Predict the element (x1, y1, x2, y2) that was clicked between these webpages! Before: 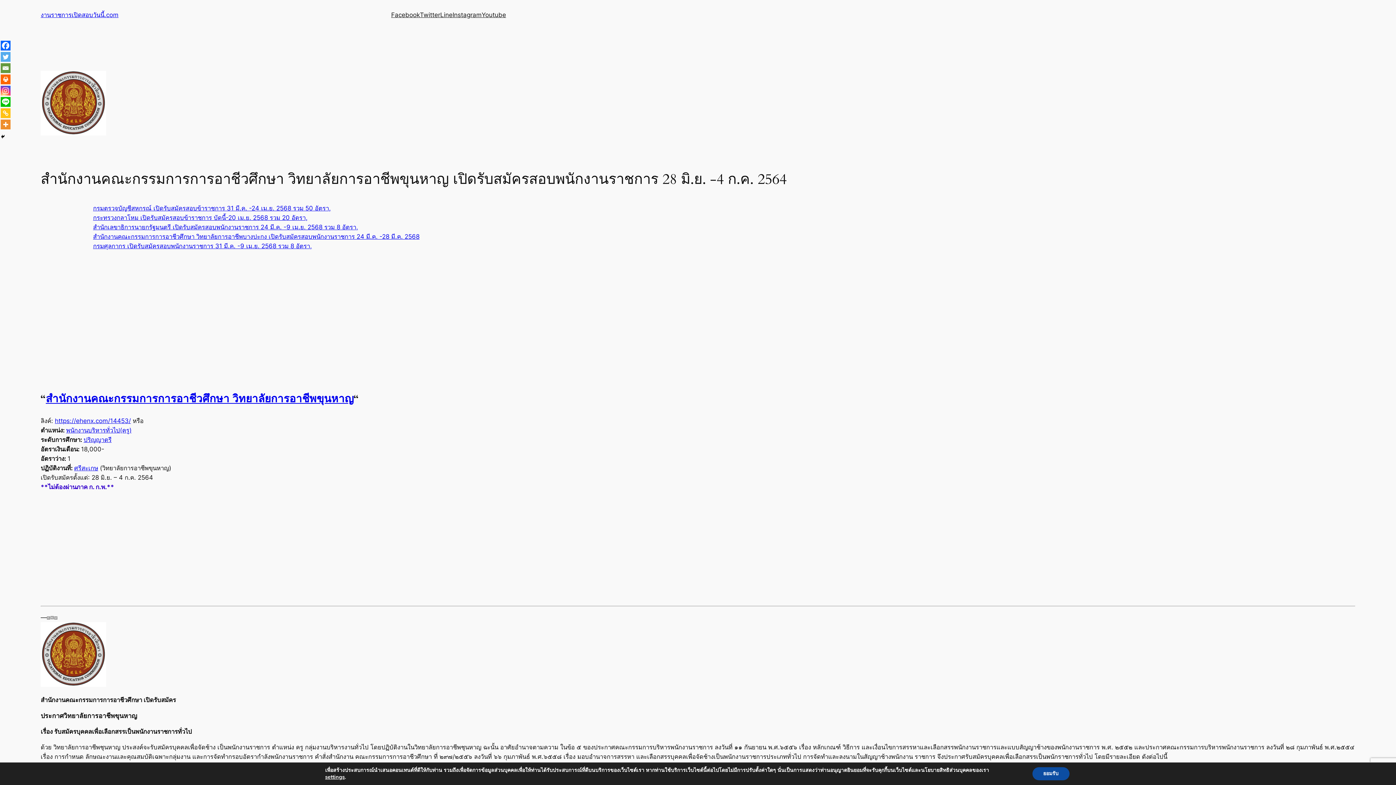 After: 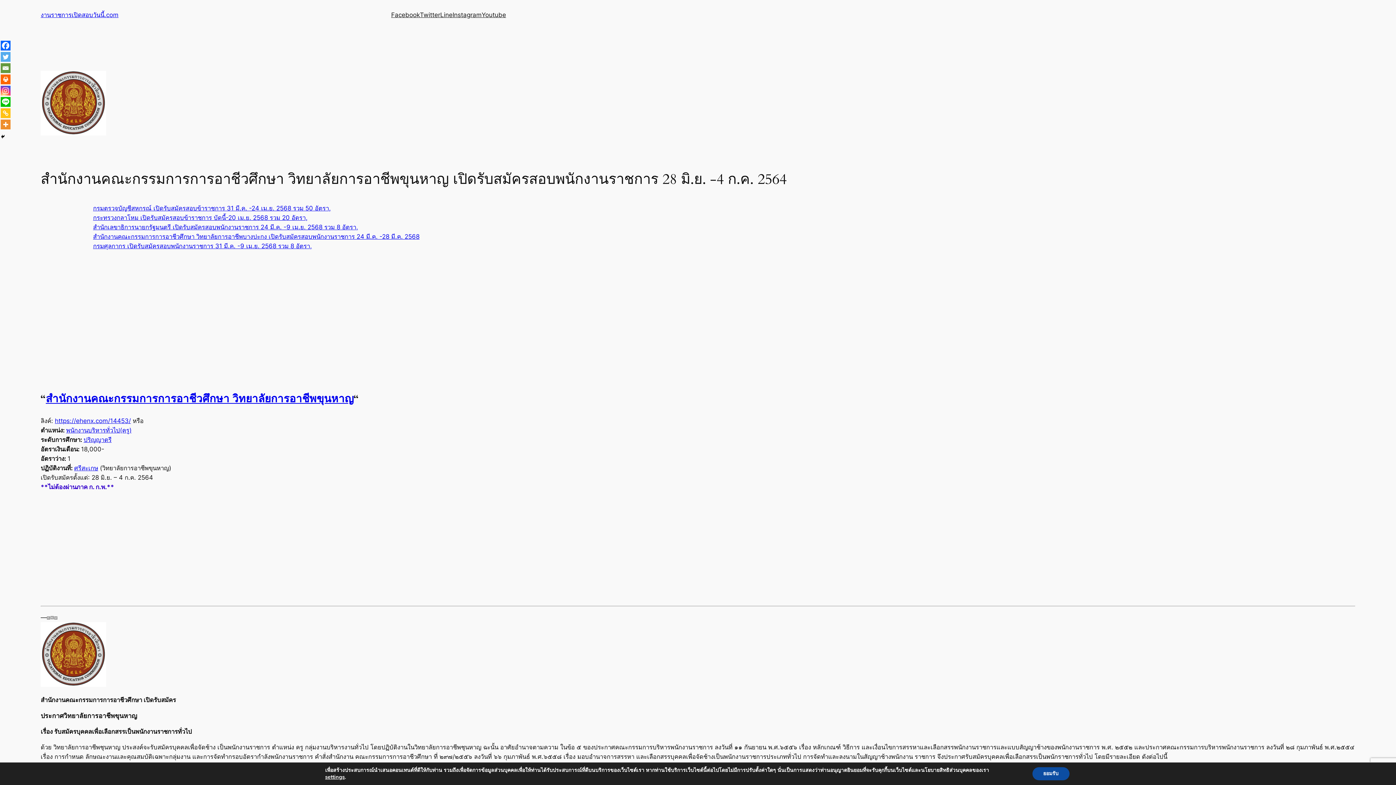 Action: bbox: (440, 10, 452, 19) label: Line